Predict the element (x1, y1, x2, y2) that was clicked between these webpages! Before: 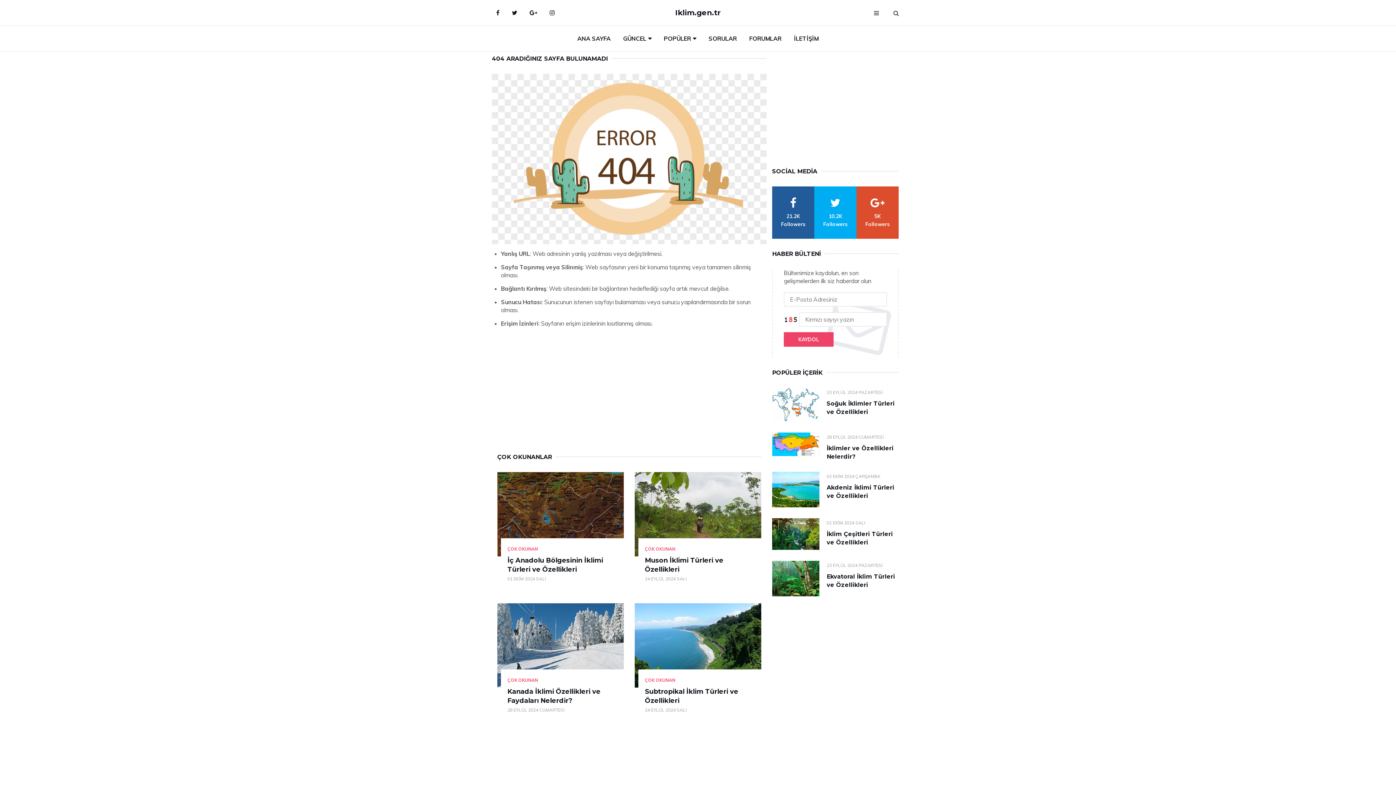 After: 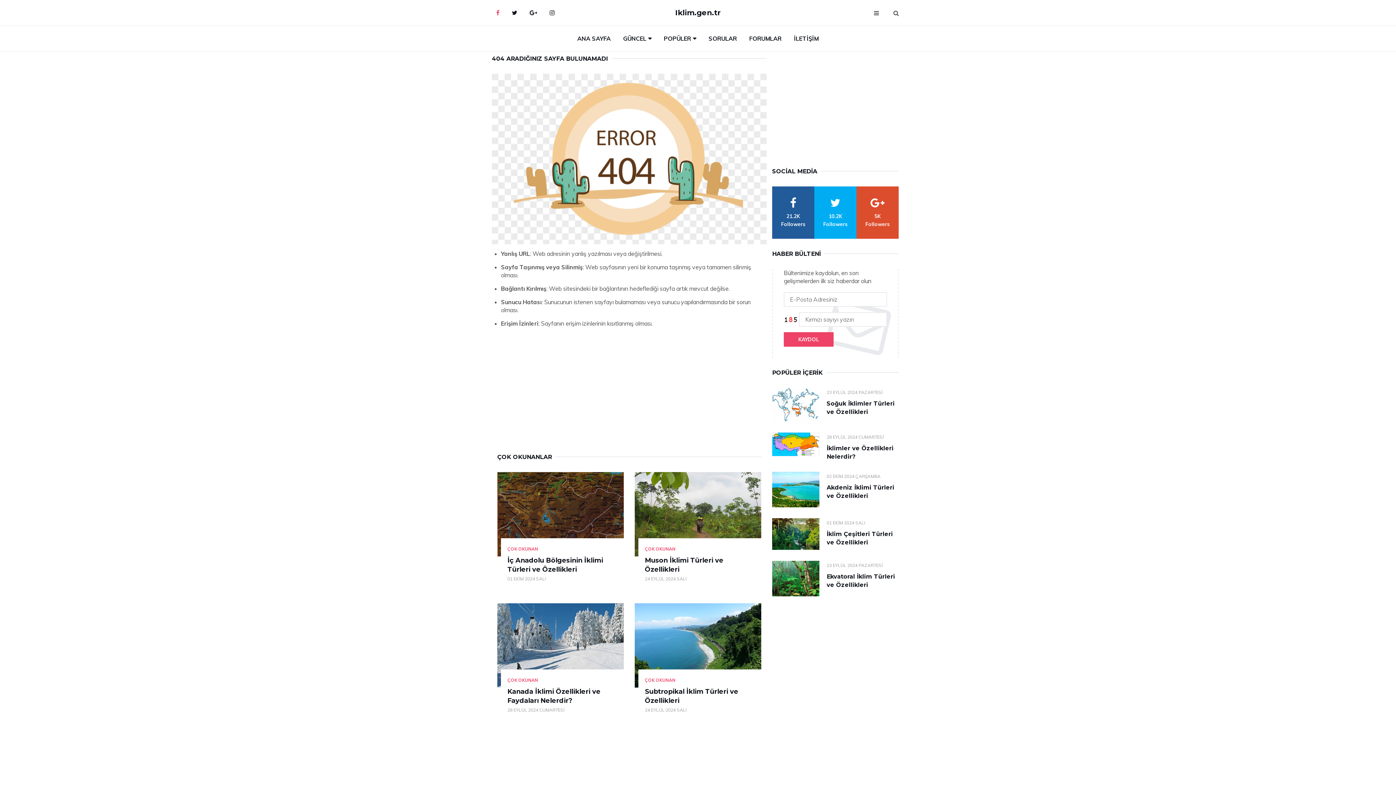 Action: bbox: (490, 3, 505, 21) label: Facebook